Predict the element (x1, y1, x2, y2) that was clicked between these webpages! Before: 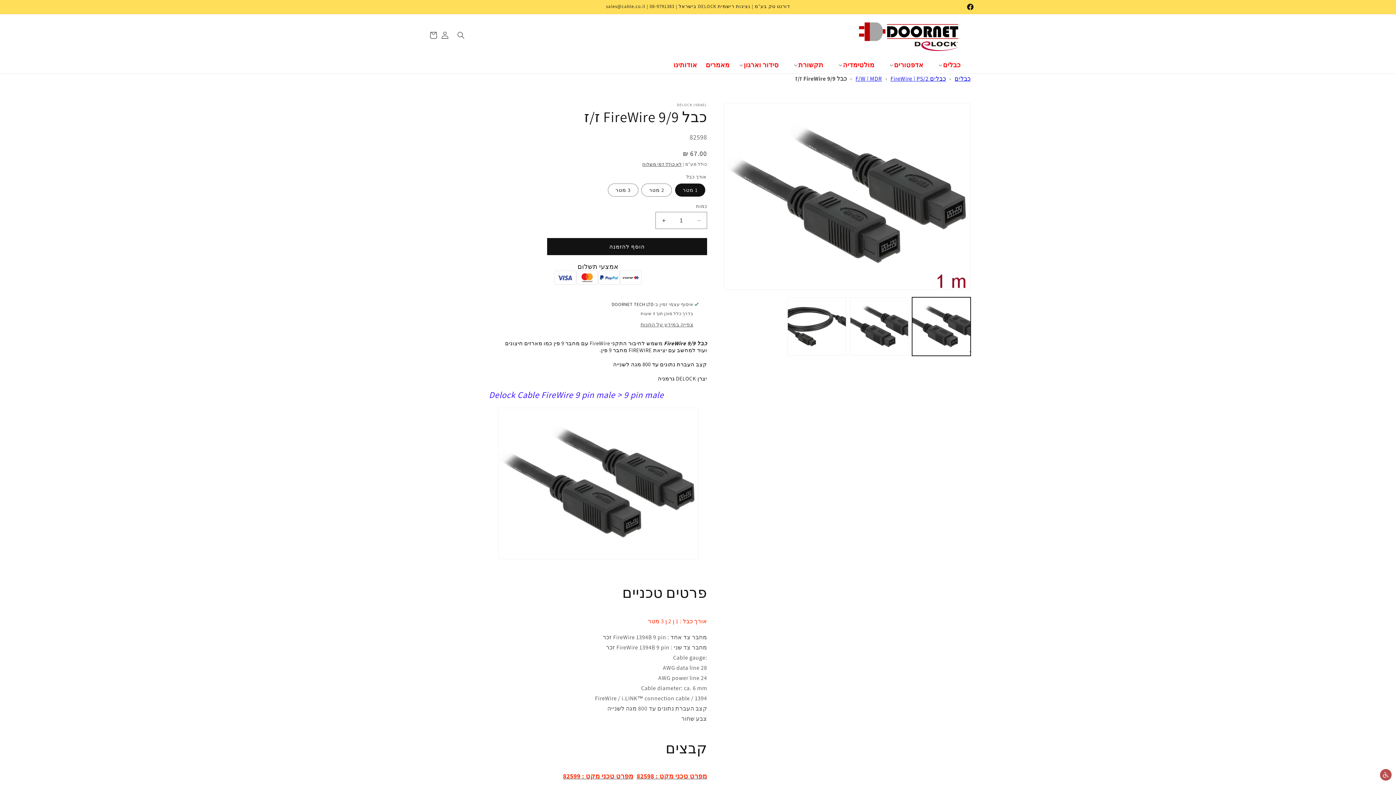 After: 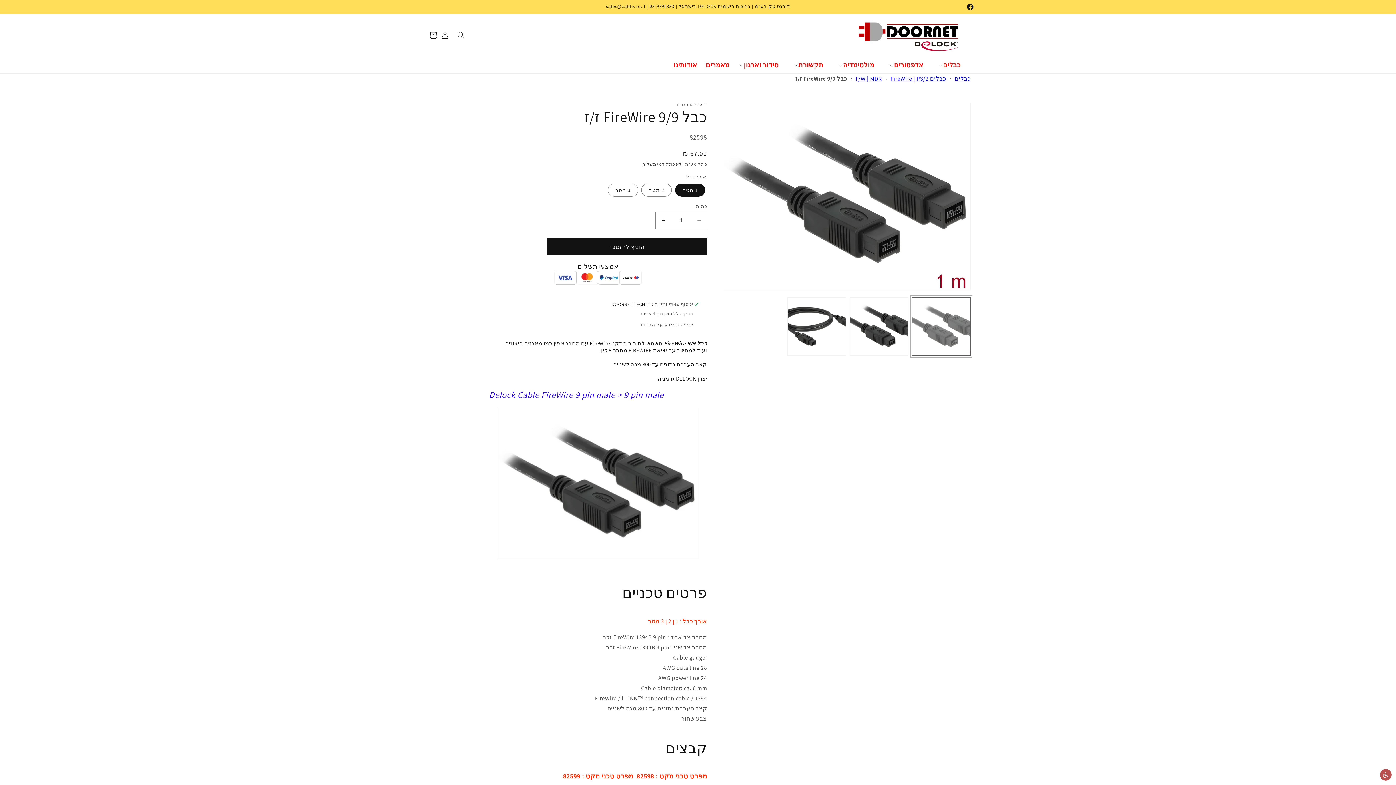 Action: label: טעינת תמונה 1 בתצוגת גלריה bbox: (912, 297, 970, 355)